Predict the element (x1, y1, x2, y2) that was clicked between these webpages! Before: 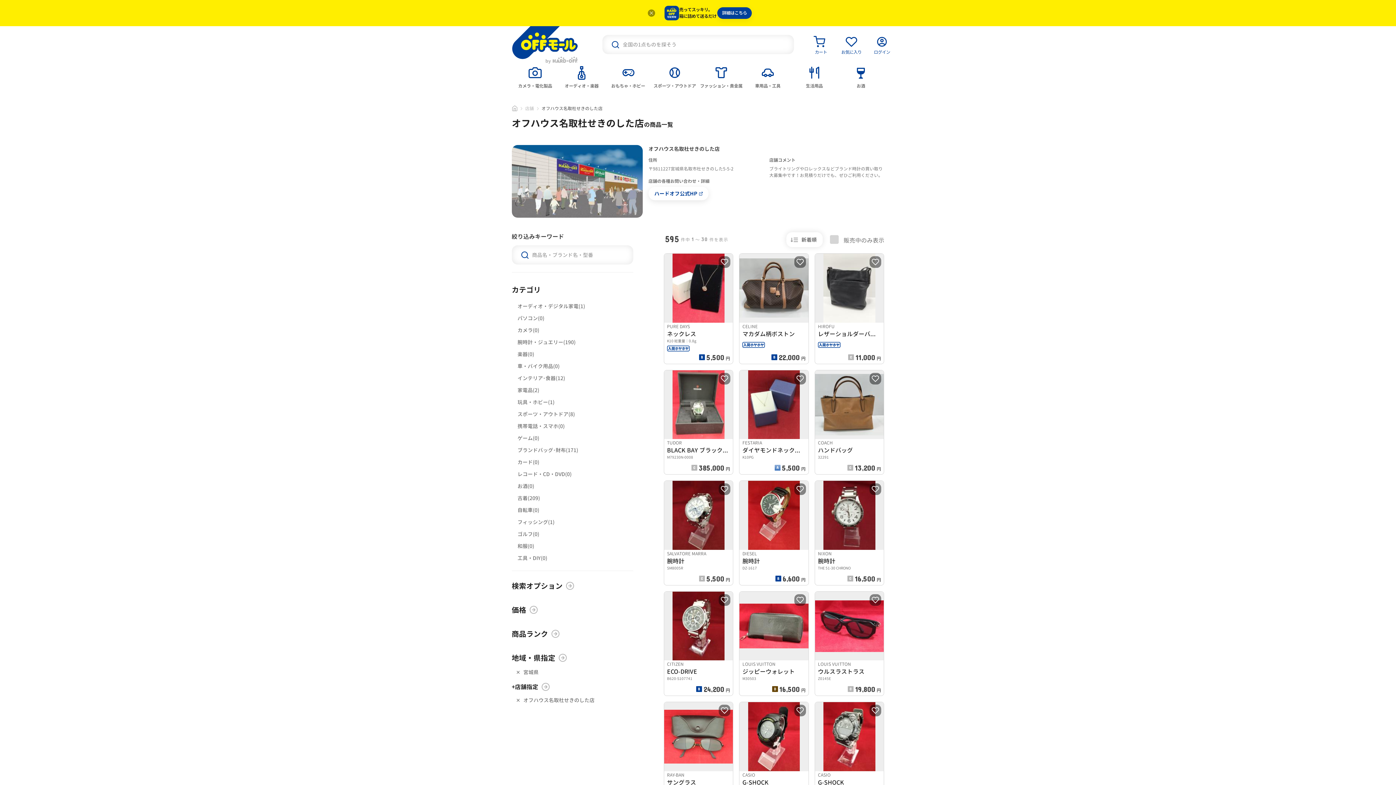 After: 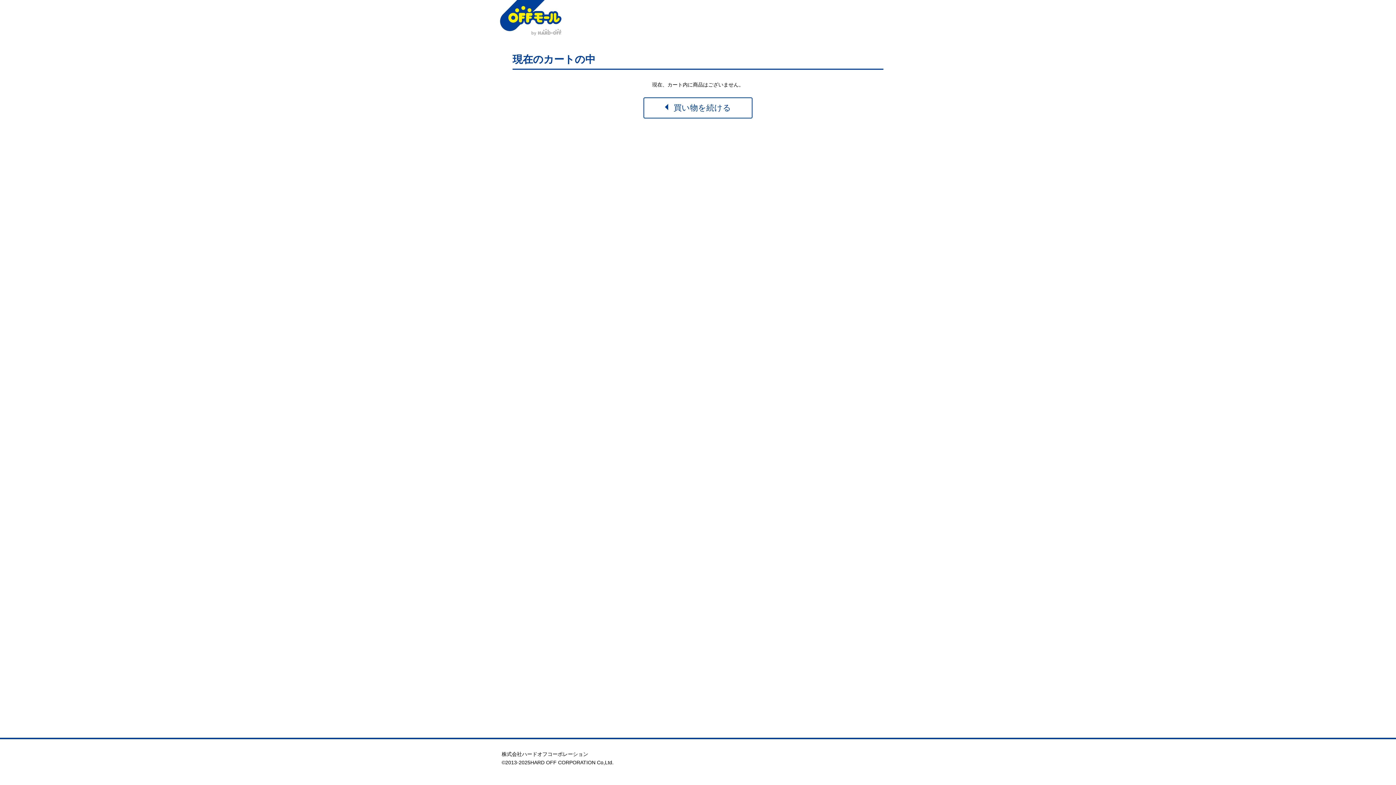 Action: bbox: (810, 34, 831, 55) label: カート